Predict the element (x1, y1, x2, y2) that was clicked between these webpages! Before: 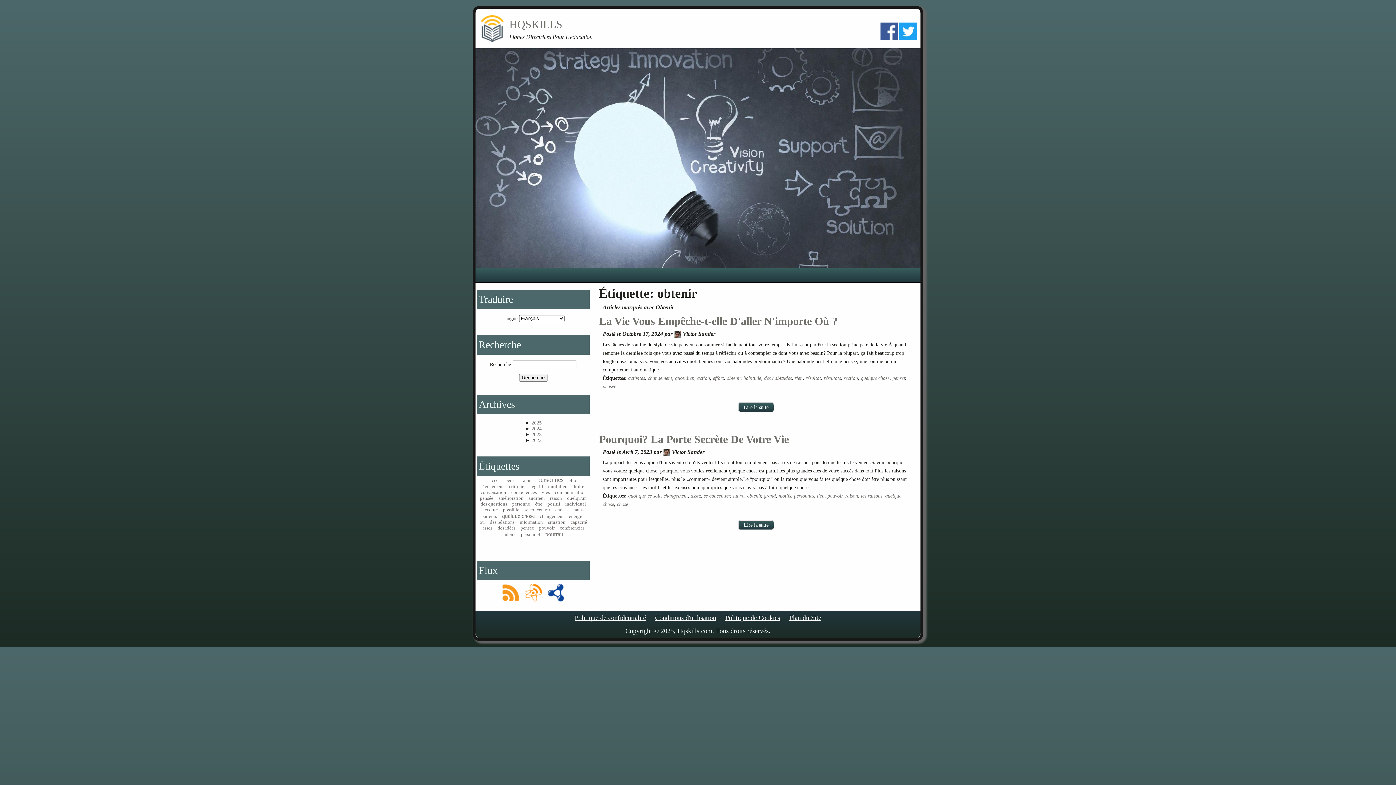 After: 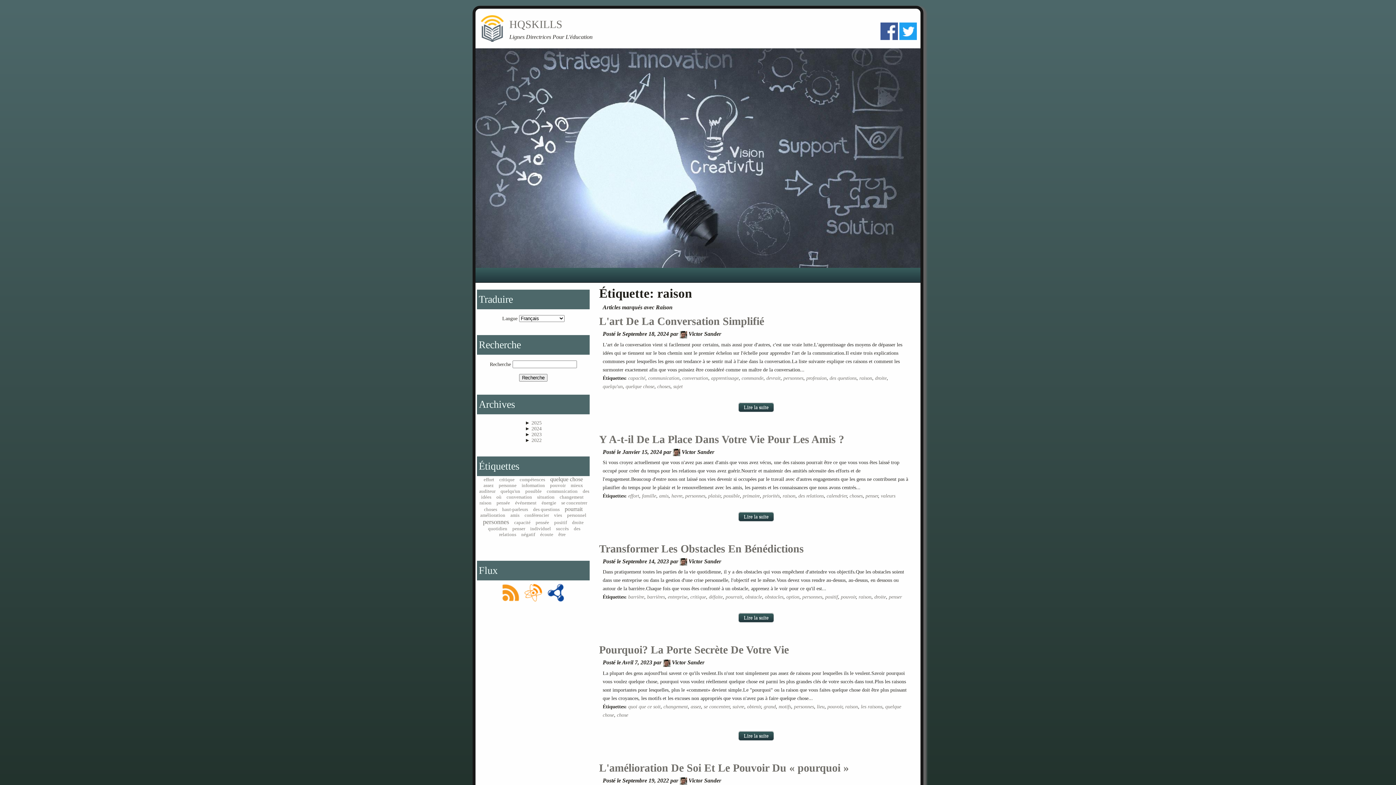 Action: bbox: (550, 495, 562, 501) label: raison